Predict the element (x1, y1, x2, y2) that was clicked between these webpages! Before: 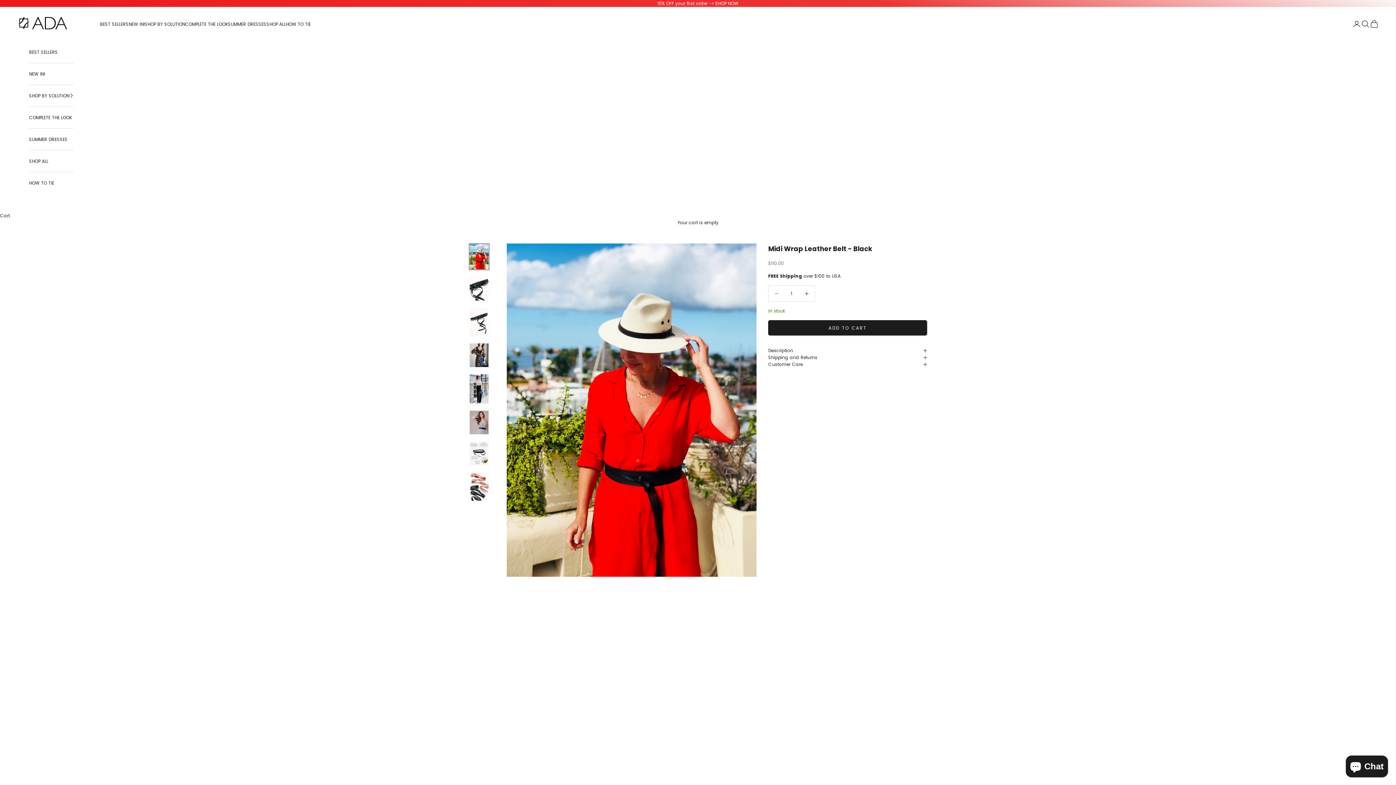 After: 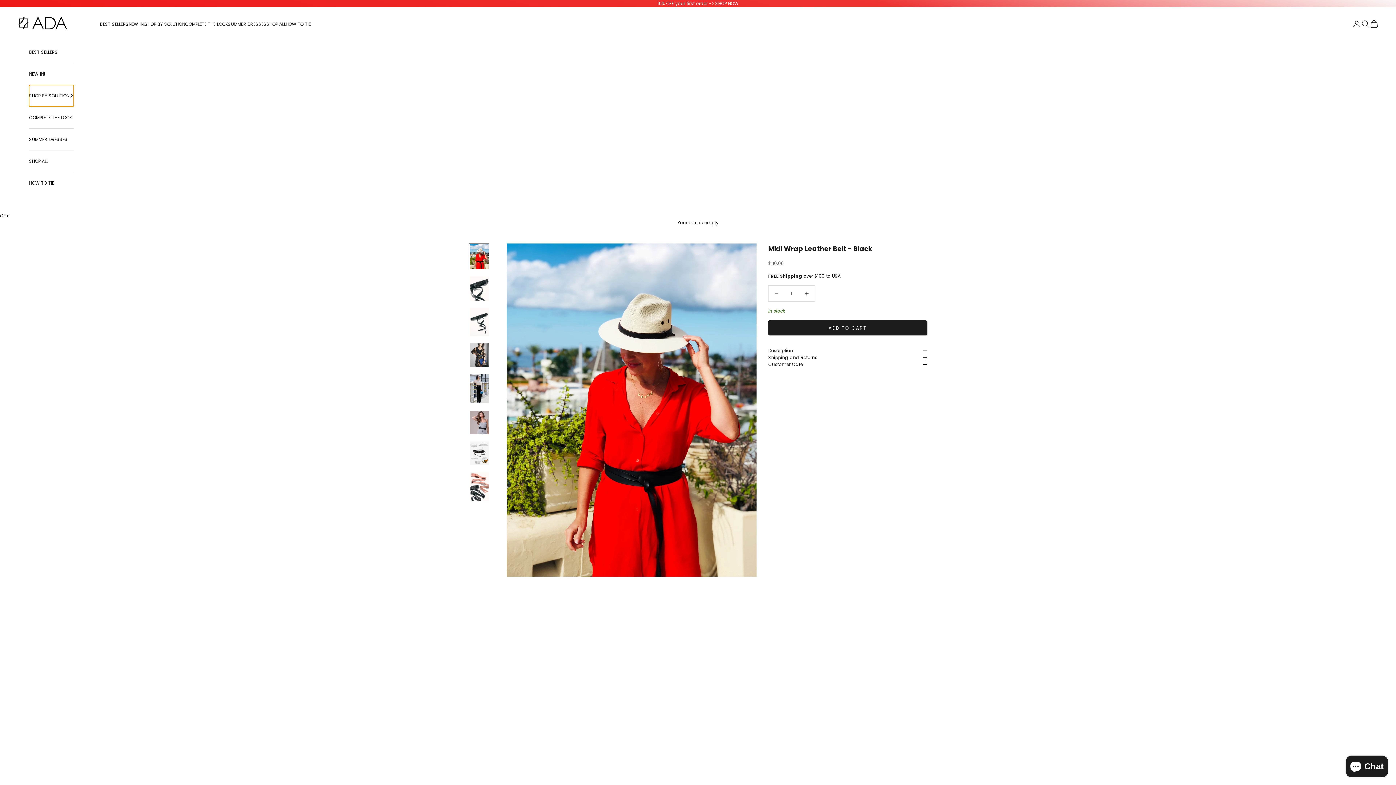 Action: bbox: (29, 85, 73, 106) label: SHOP BY SOLUTION